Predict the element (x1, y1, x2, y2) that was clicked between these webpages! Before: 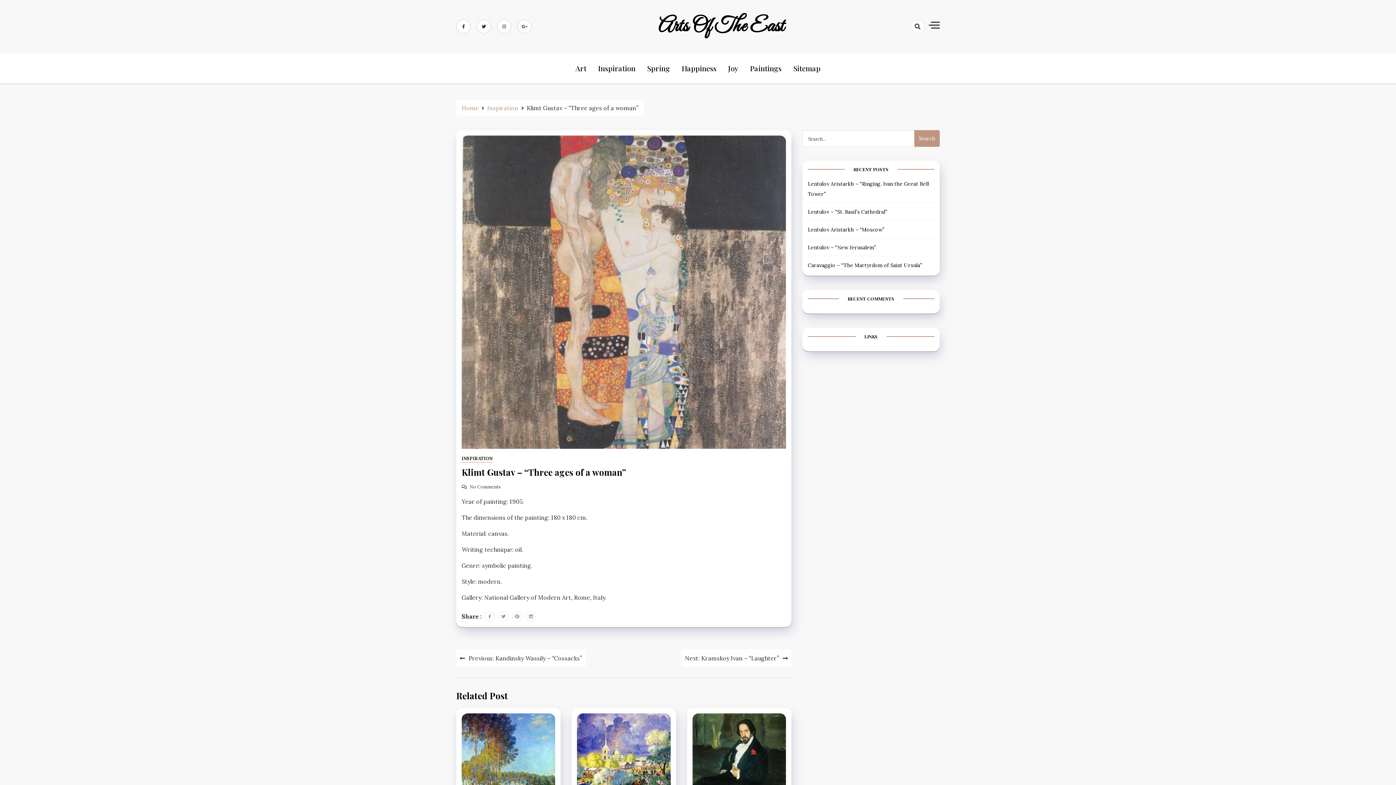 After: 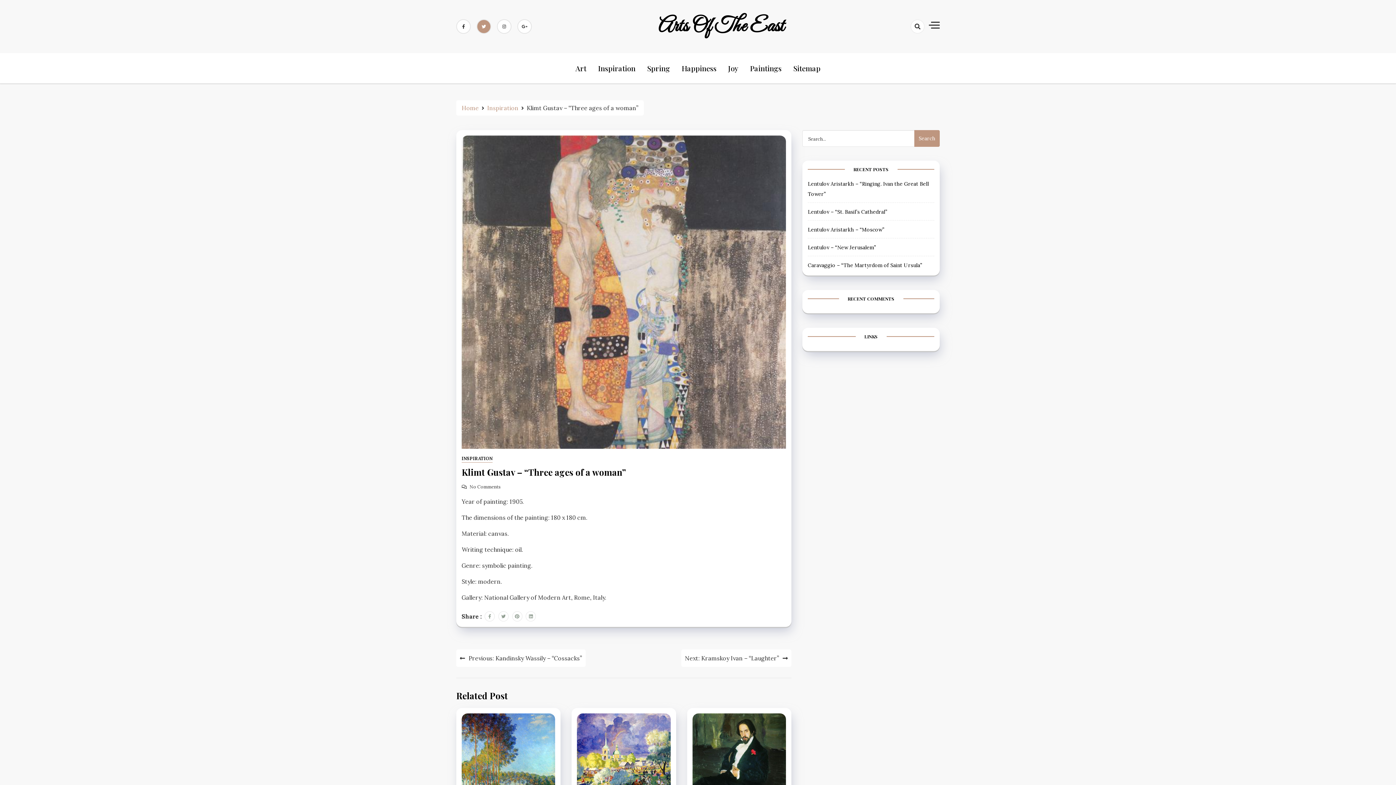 Action: bbox: (476, 19, 491, 33)